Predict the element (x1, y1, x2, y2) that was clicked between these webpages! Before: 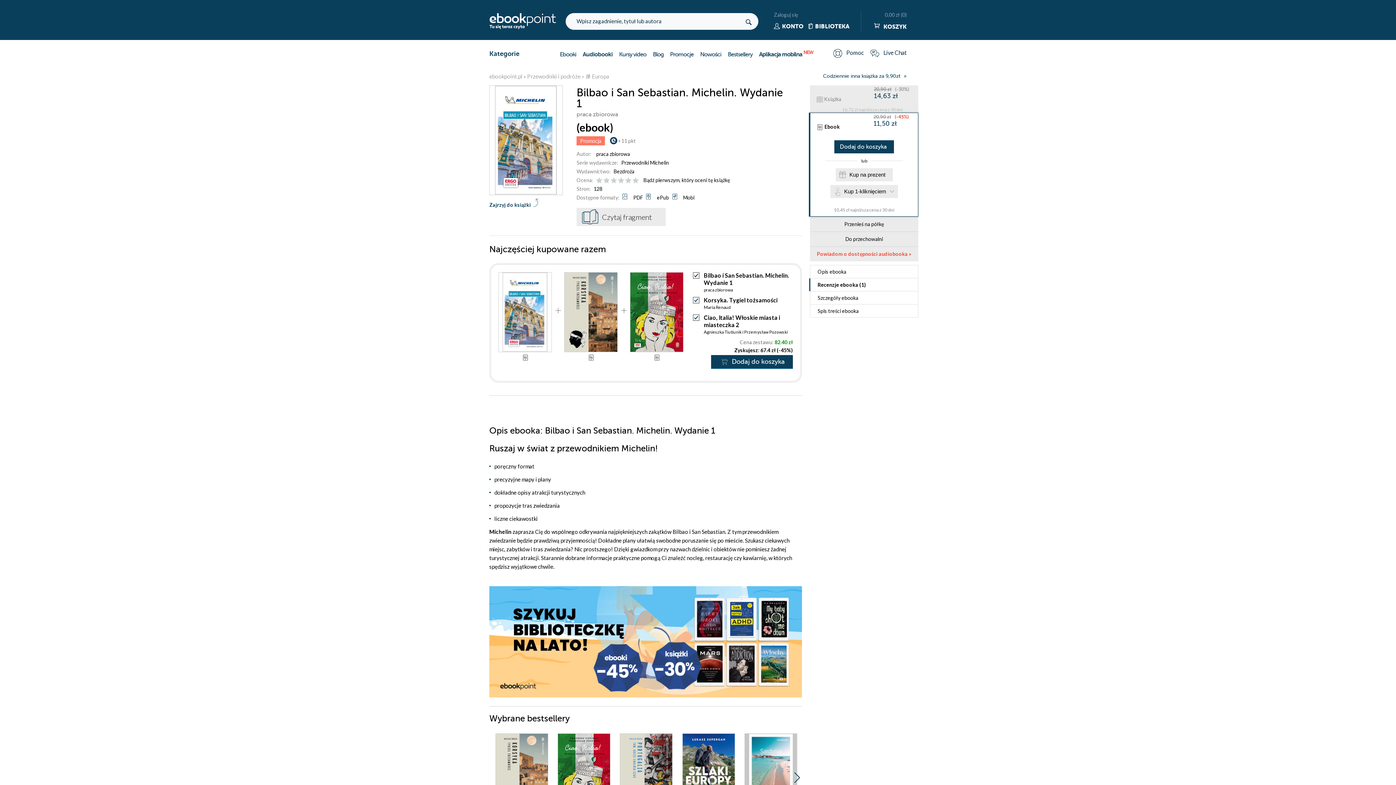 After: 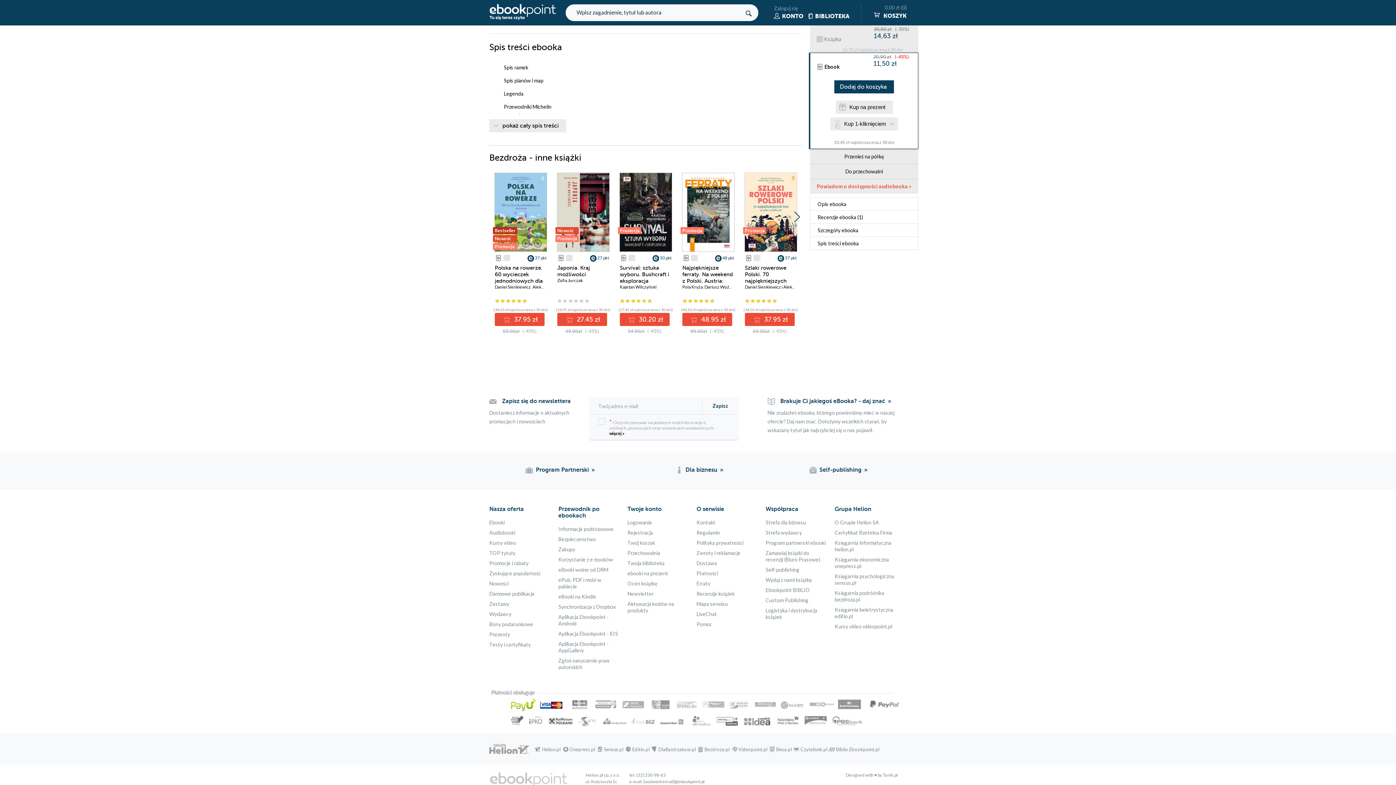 Action: bbox: (810, 304, 918, 317) label: Spis treści ebooka